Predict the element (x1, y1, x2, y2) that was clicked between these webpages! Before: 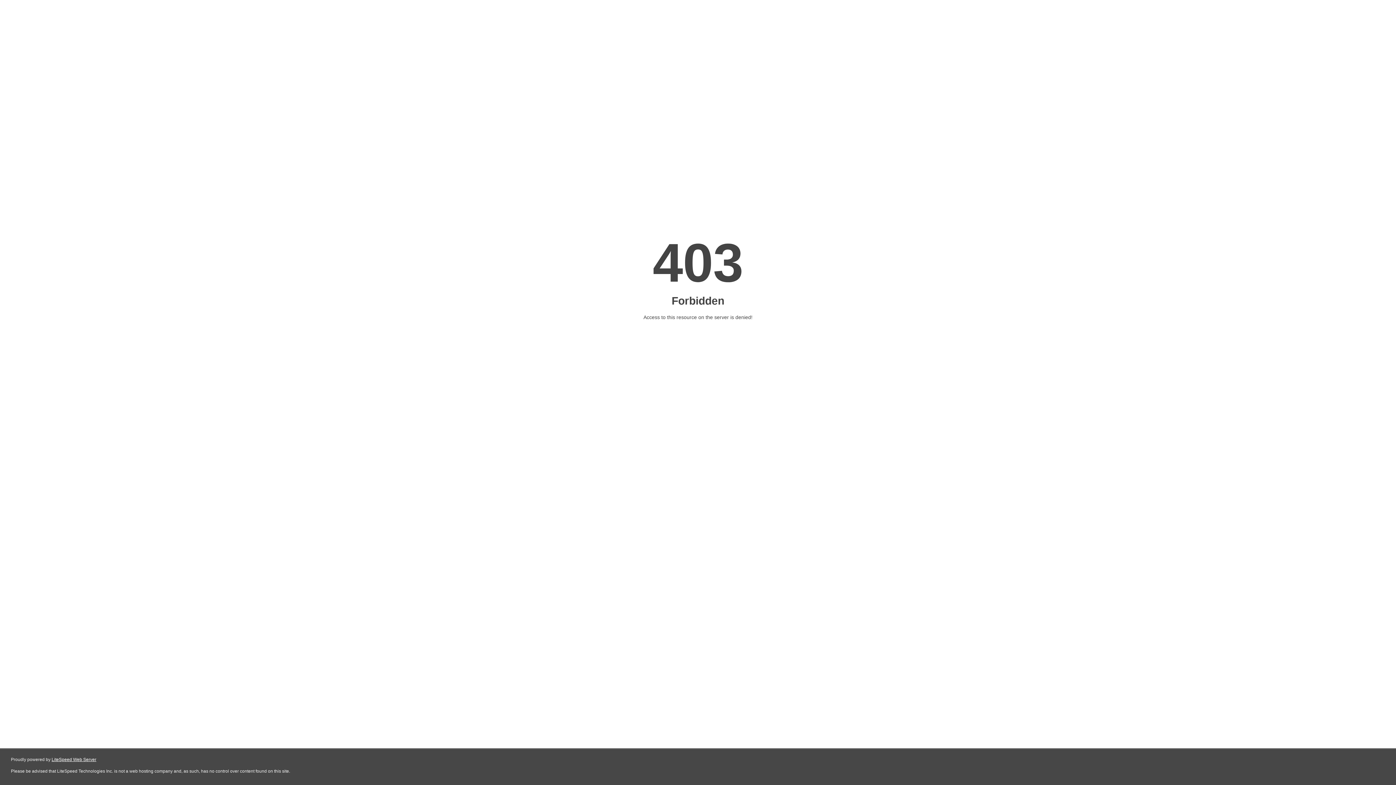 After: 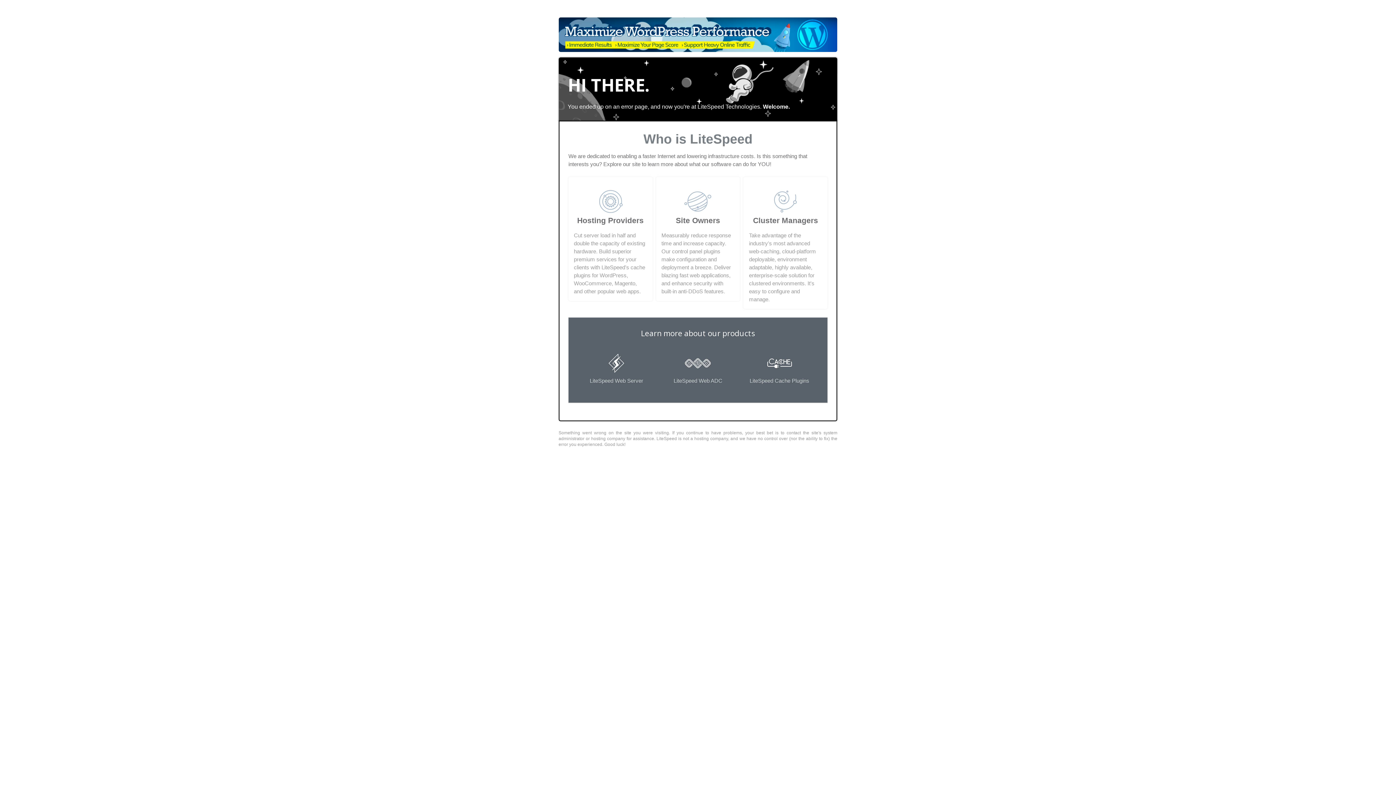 Action: bbox: (51, 757, 96, 762) label: LiteSpeed Web Server